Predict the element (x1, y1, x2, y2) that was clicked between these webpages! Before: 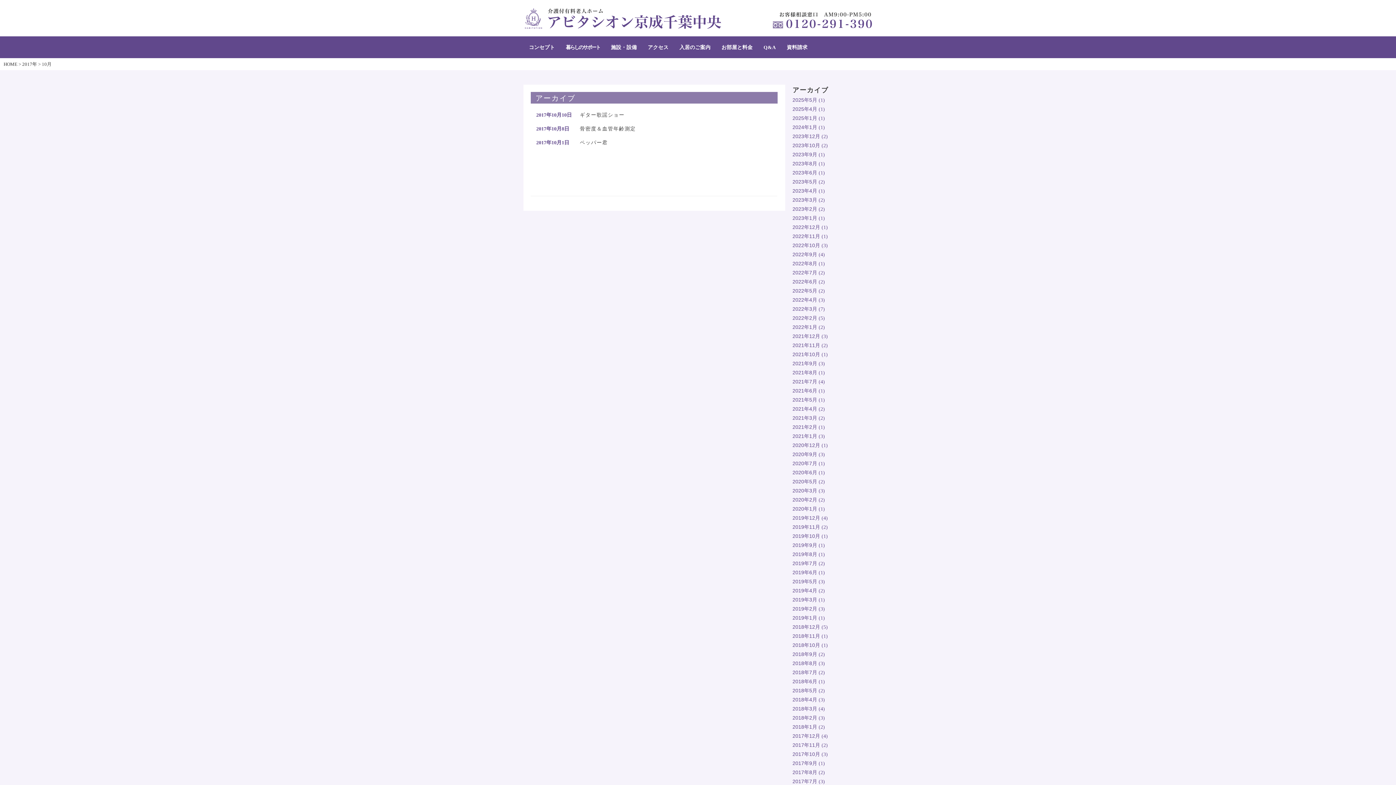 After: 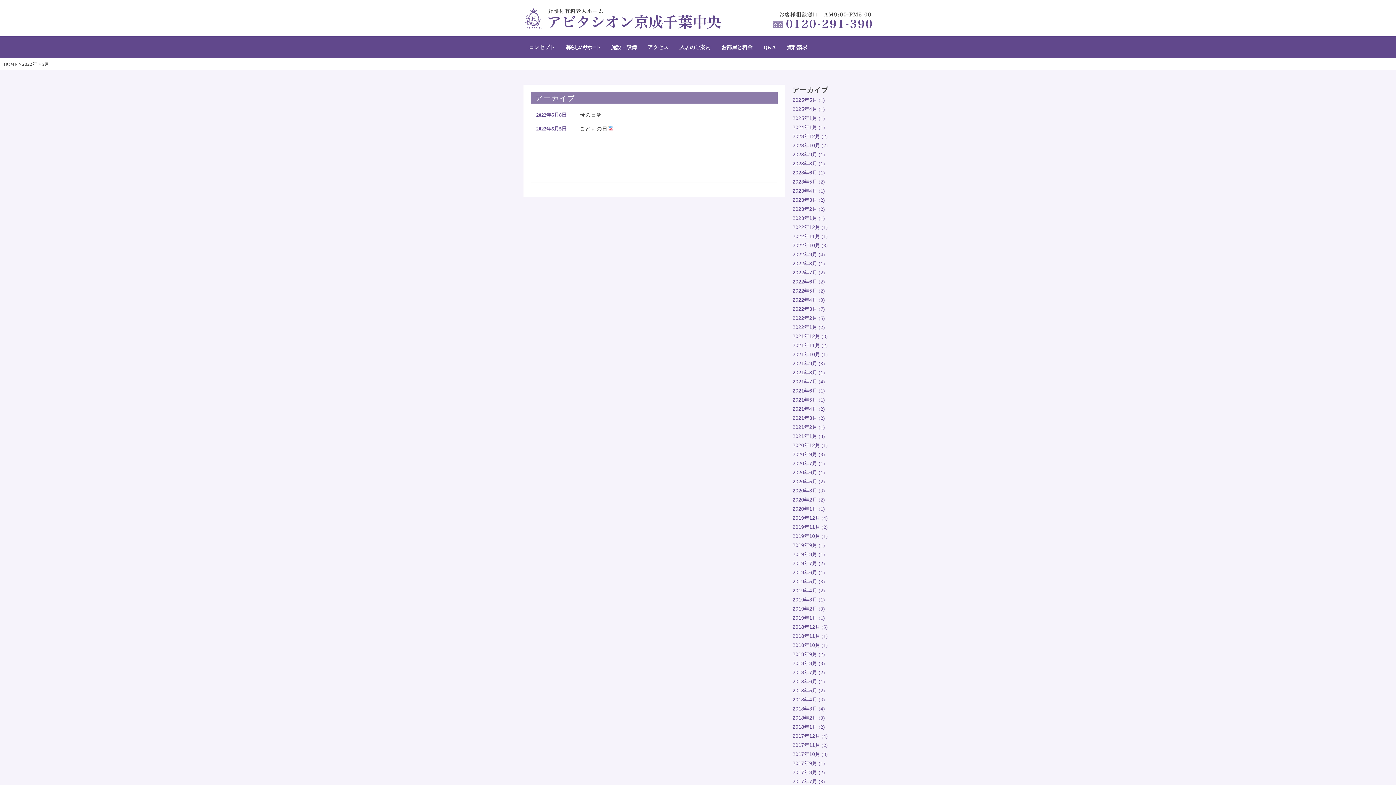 Action: label: 2022年5月 bbox: (792, 288, 817, 293)